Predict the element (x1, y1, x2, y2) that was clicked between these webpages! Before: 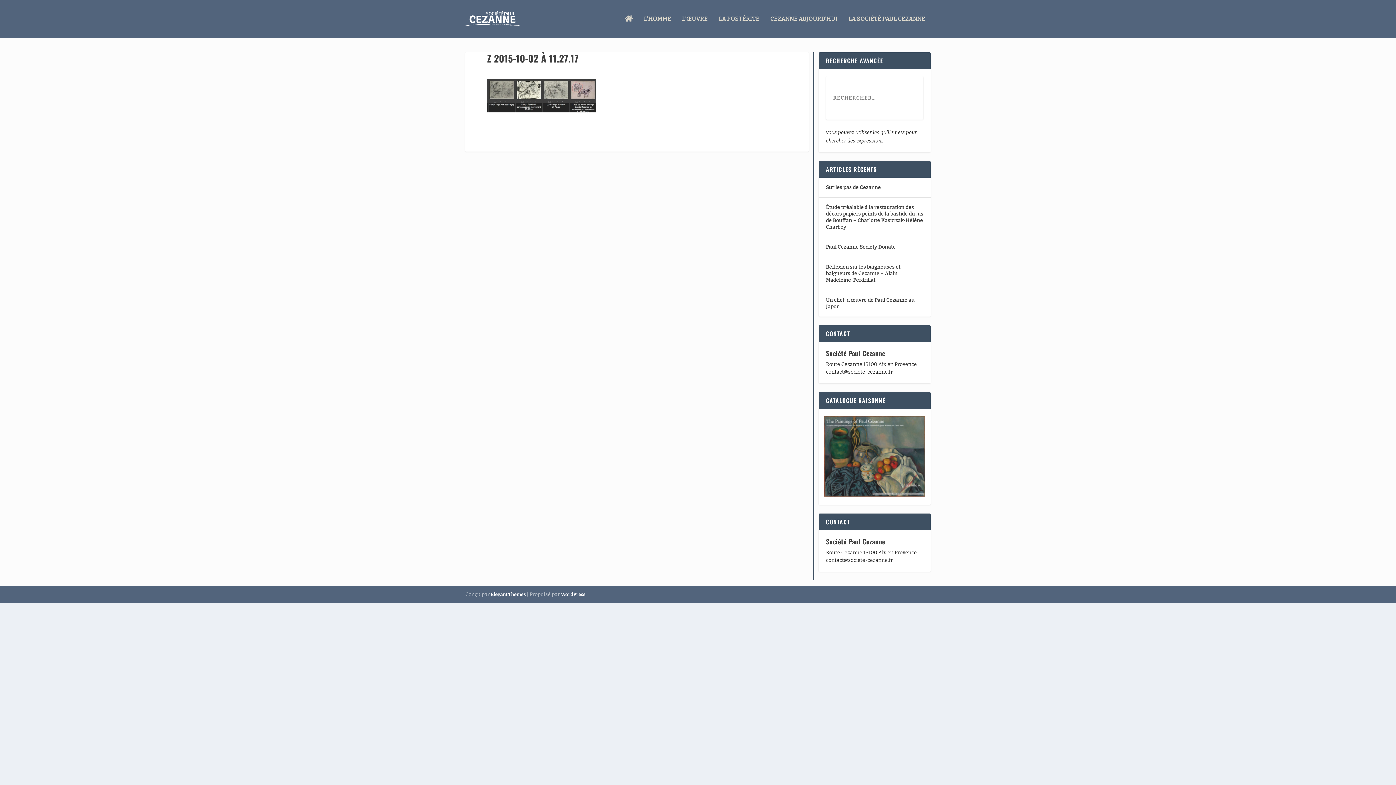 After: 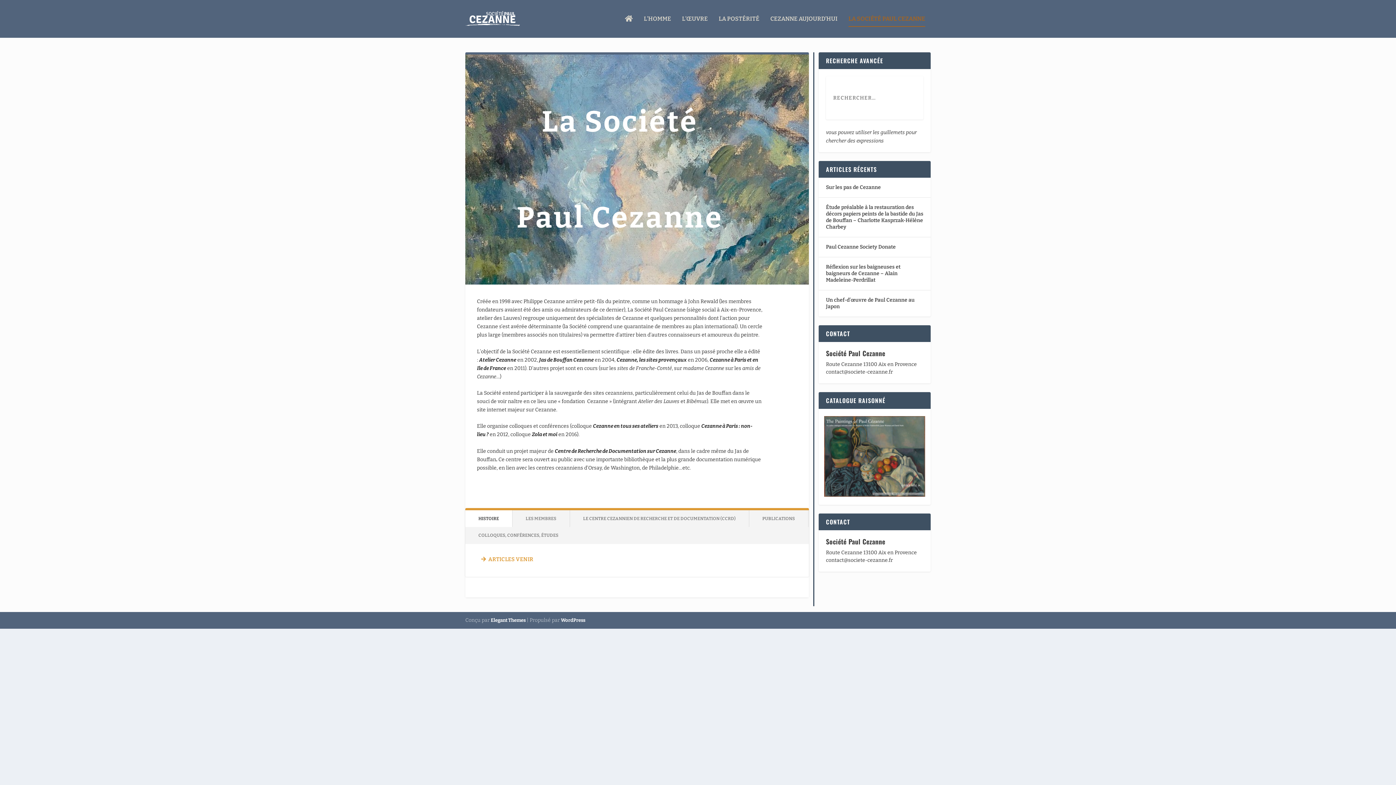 Action: label: LA SOCIÉTÉ PAUL CEZANNE bbox: (848, 15, 925, 37)